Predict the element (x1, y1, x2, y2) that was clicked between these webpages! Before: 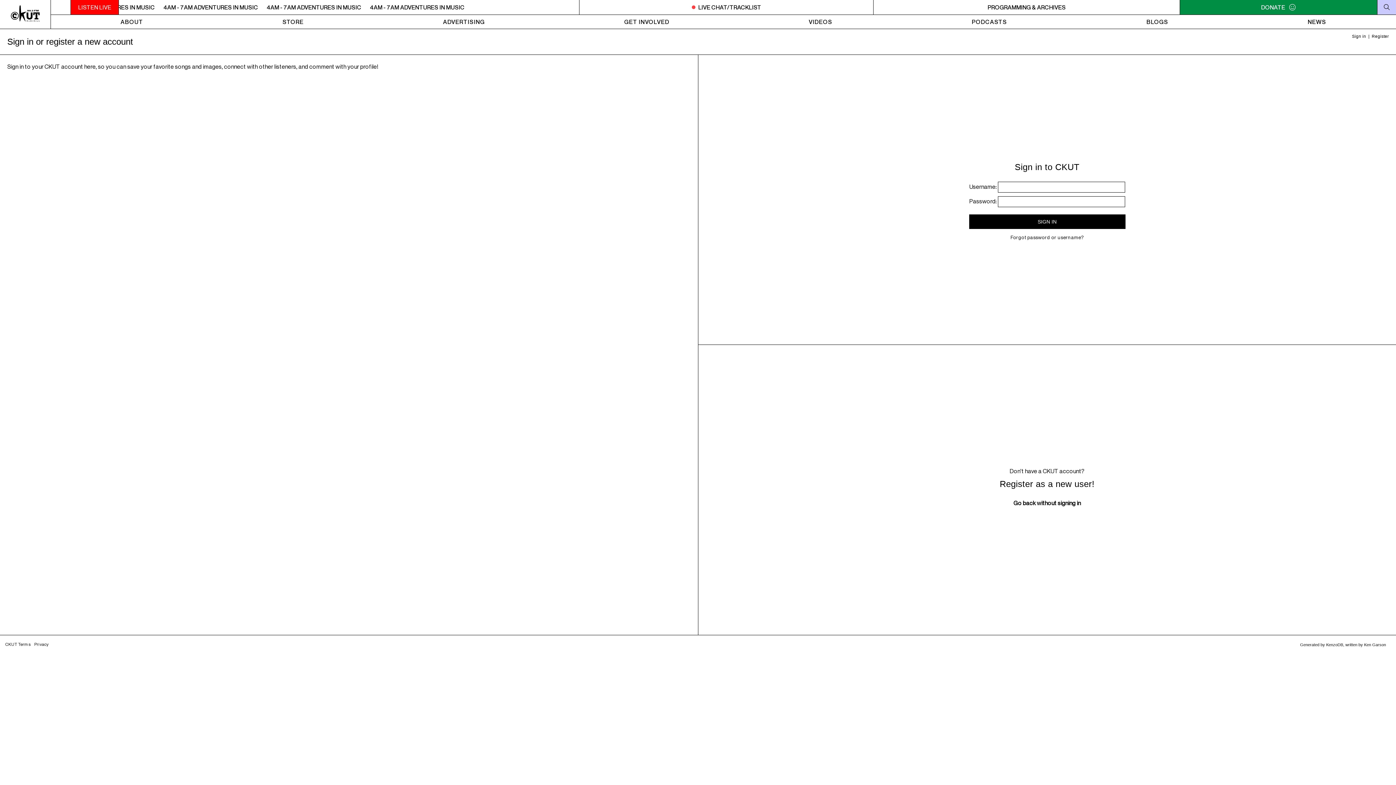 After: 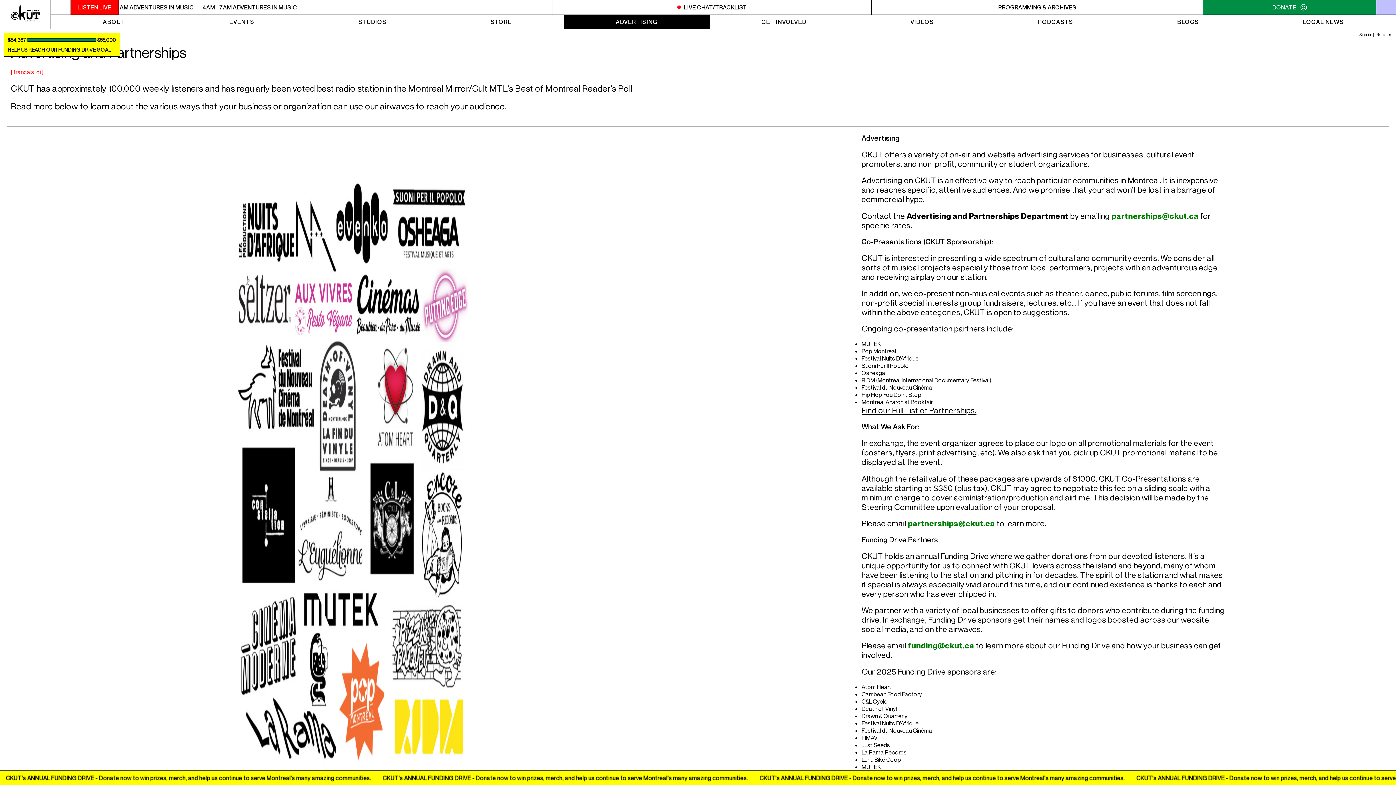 Action: label: ADVERTISING bbox: (373, 14, 554, 29)